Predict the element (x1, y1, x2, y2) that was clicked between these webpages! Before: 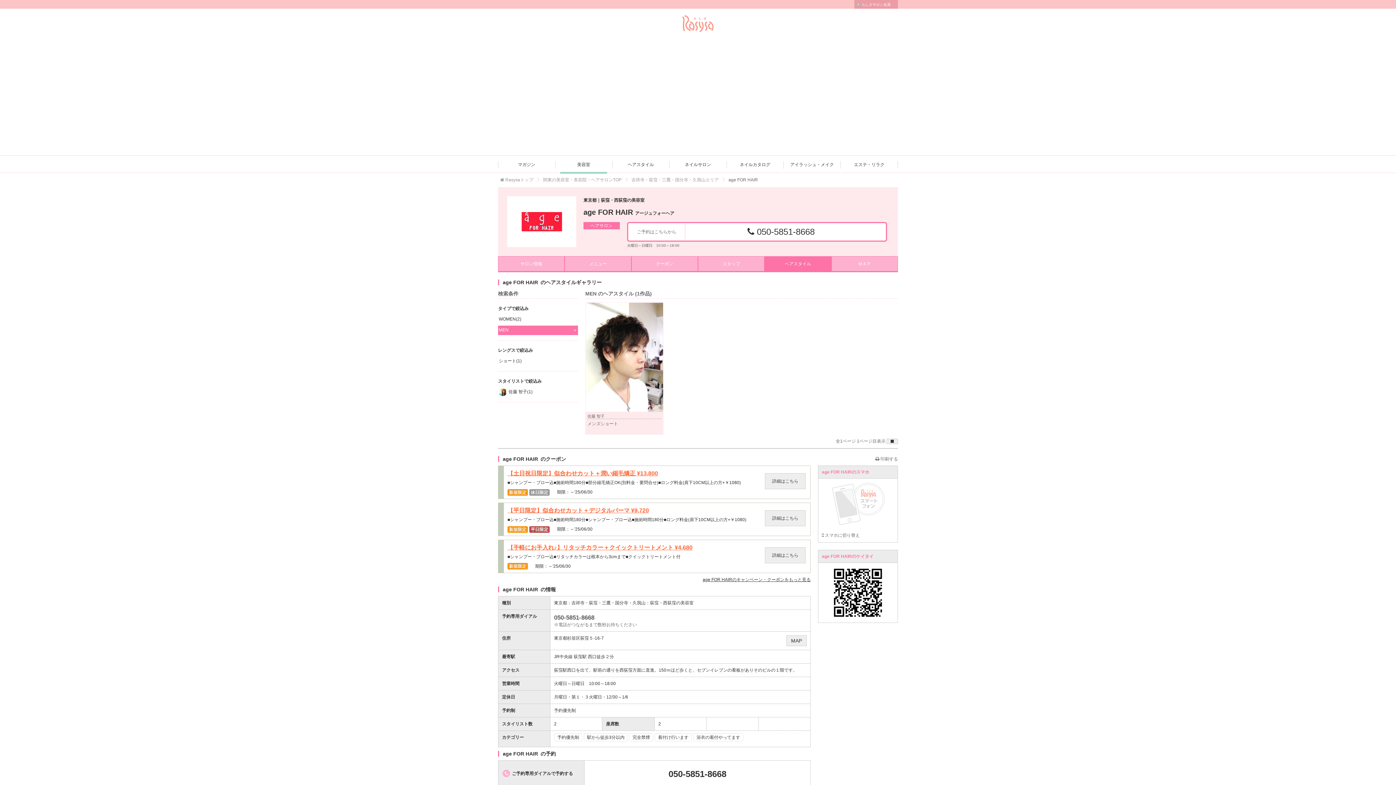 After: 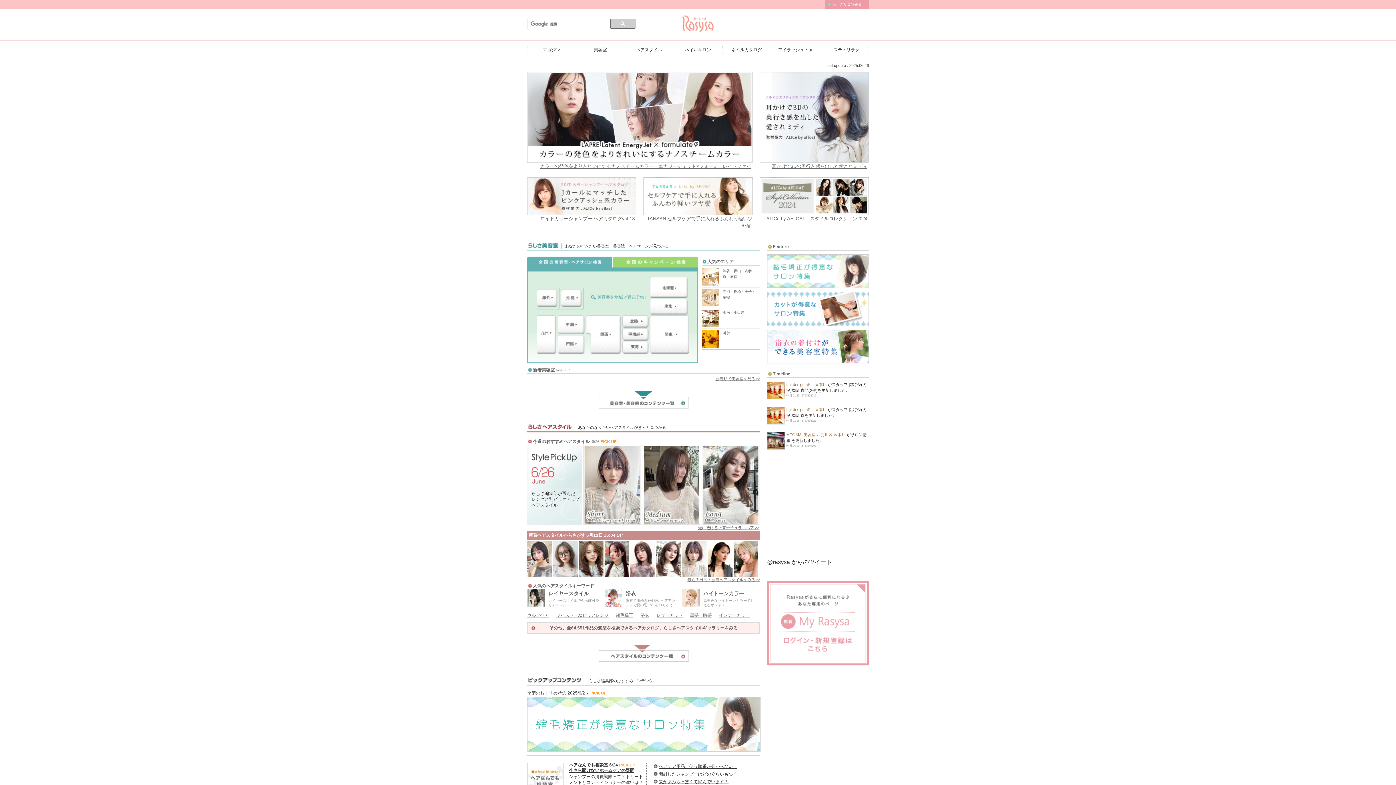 Action: bbox: (682, 26, 713, 33)